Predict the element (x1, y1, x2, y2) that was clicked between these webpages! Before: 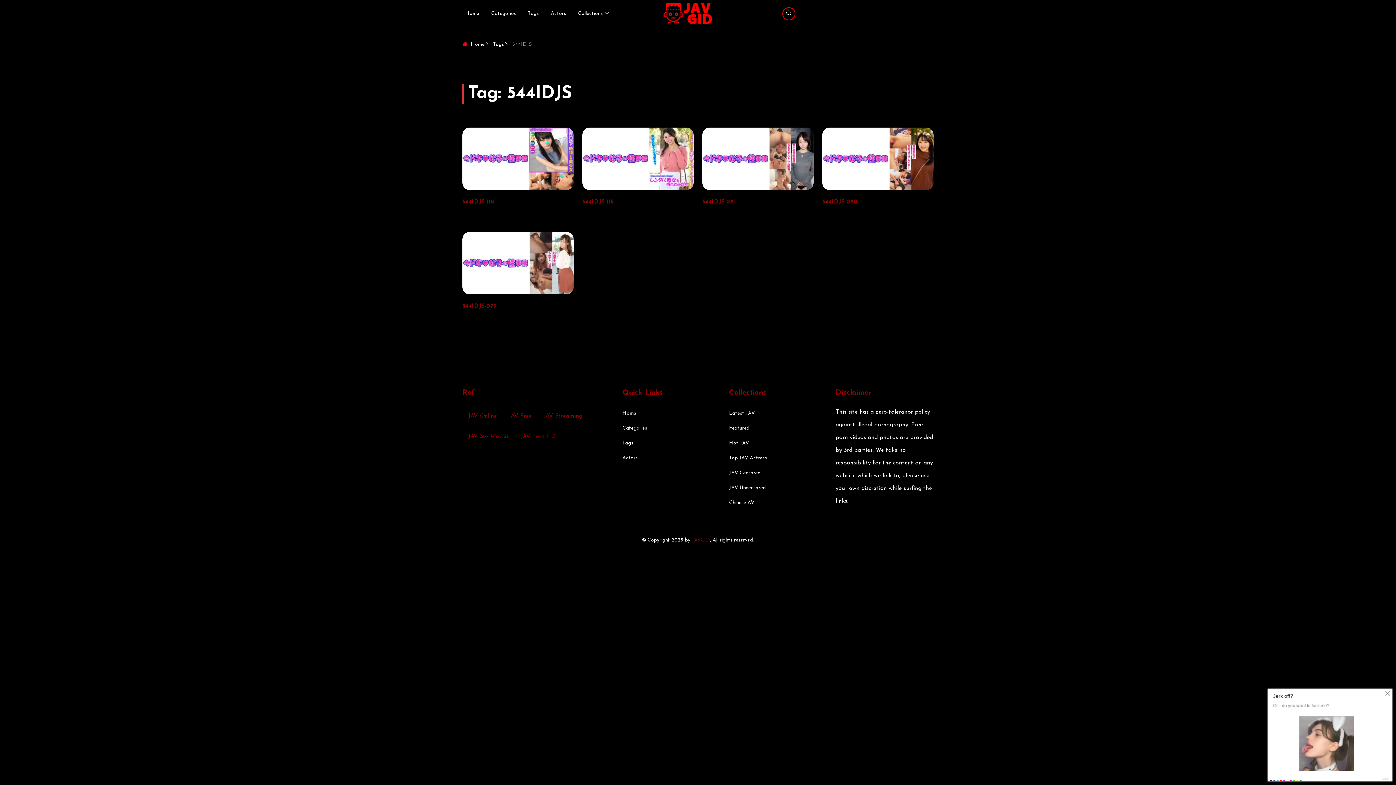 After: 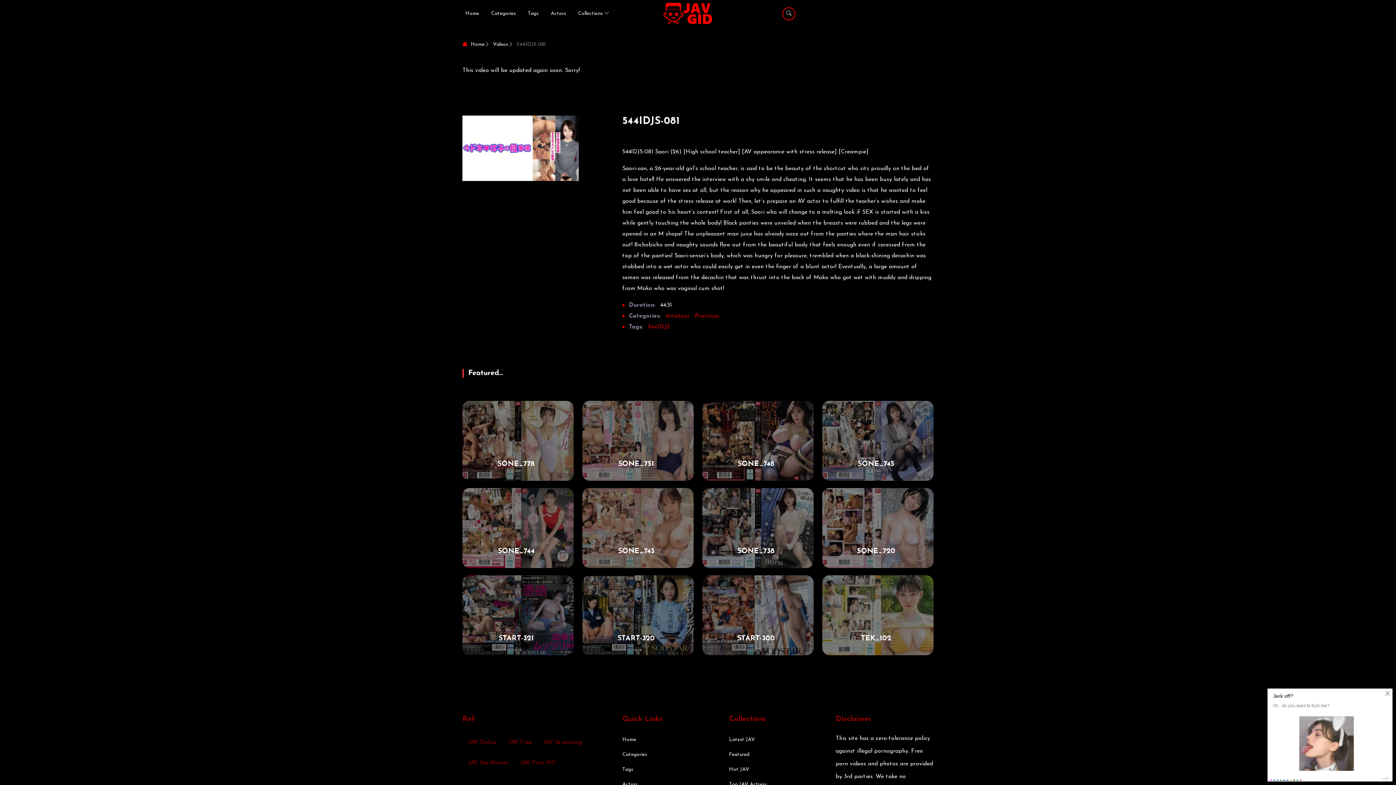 Action: bbox: (702, 198, 813, 205) label: 544IDJS-081